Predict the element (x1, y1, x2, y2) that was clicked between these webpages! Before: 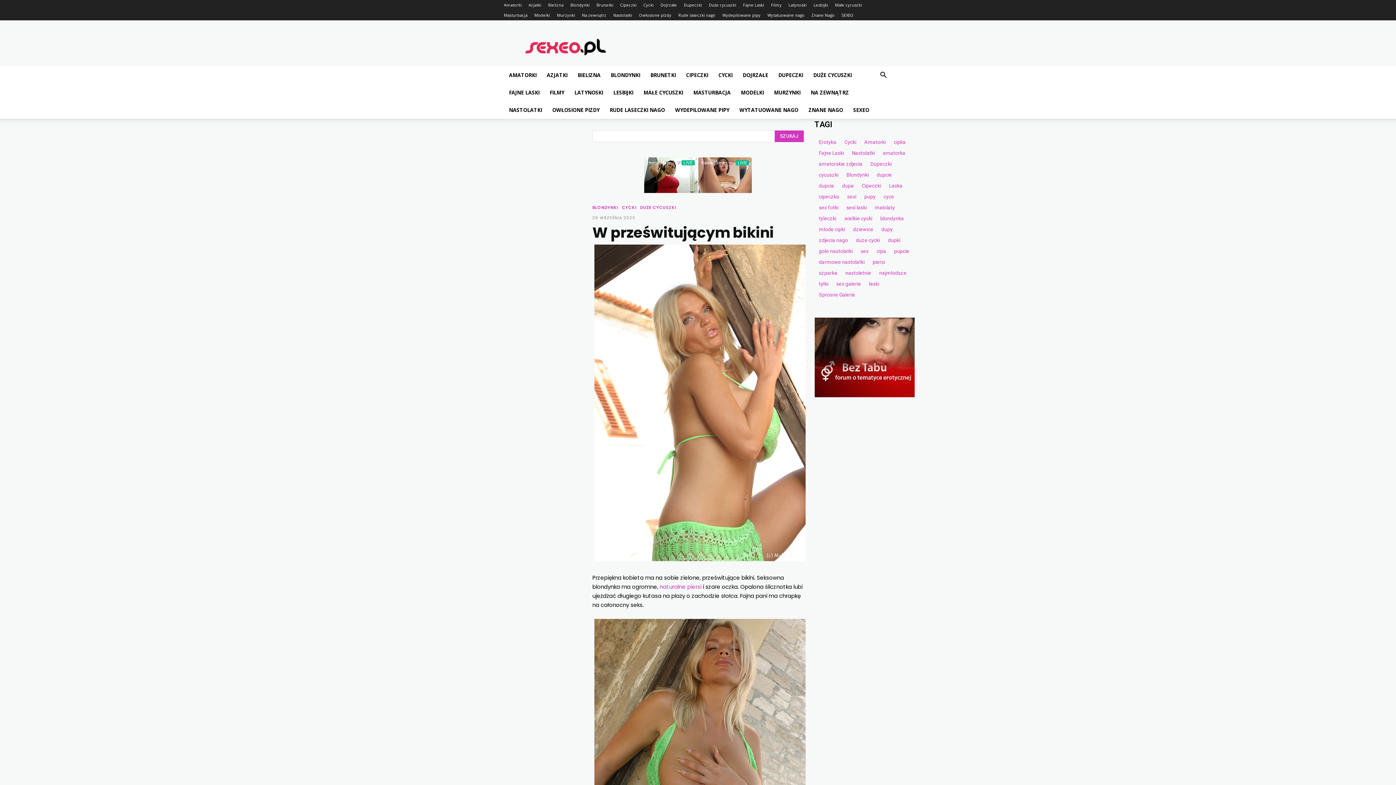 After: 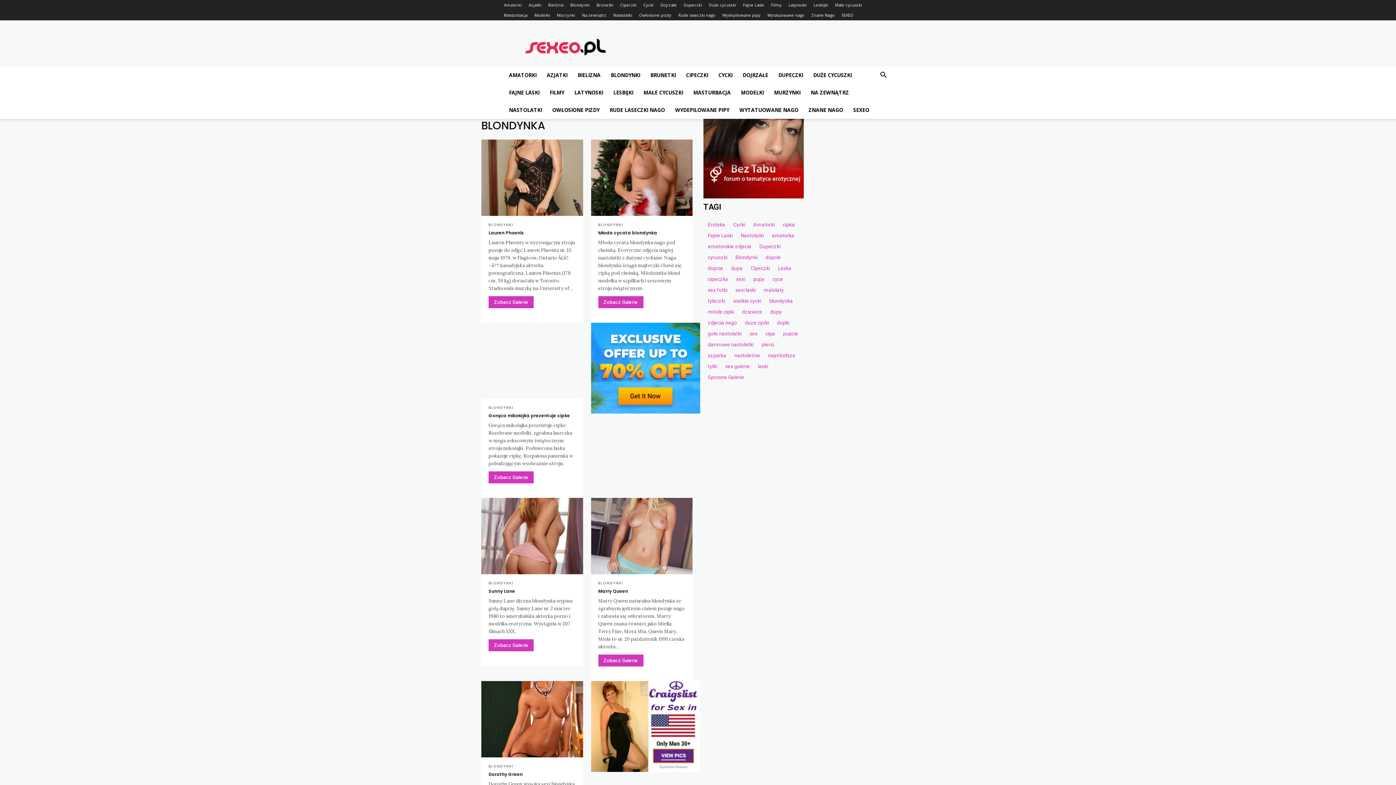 Action: label: blondynka bbox: (876, 213, 907, 224)